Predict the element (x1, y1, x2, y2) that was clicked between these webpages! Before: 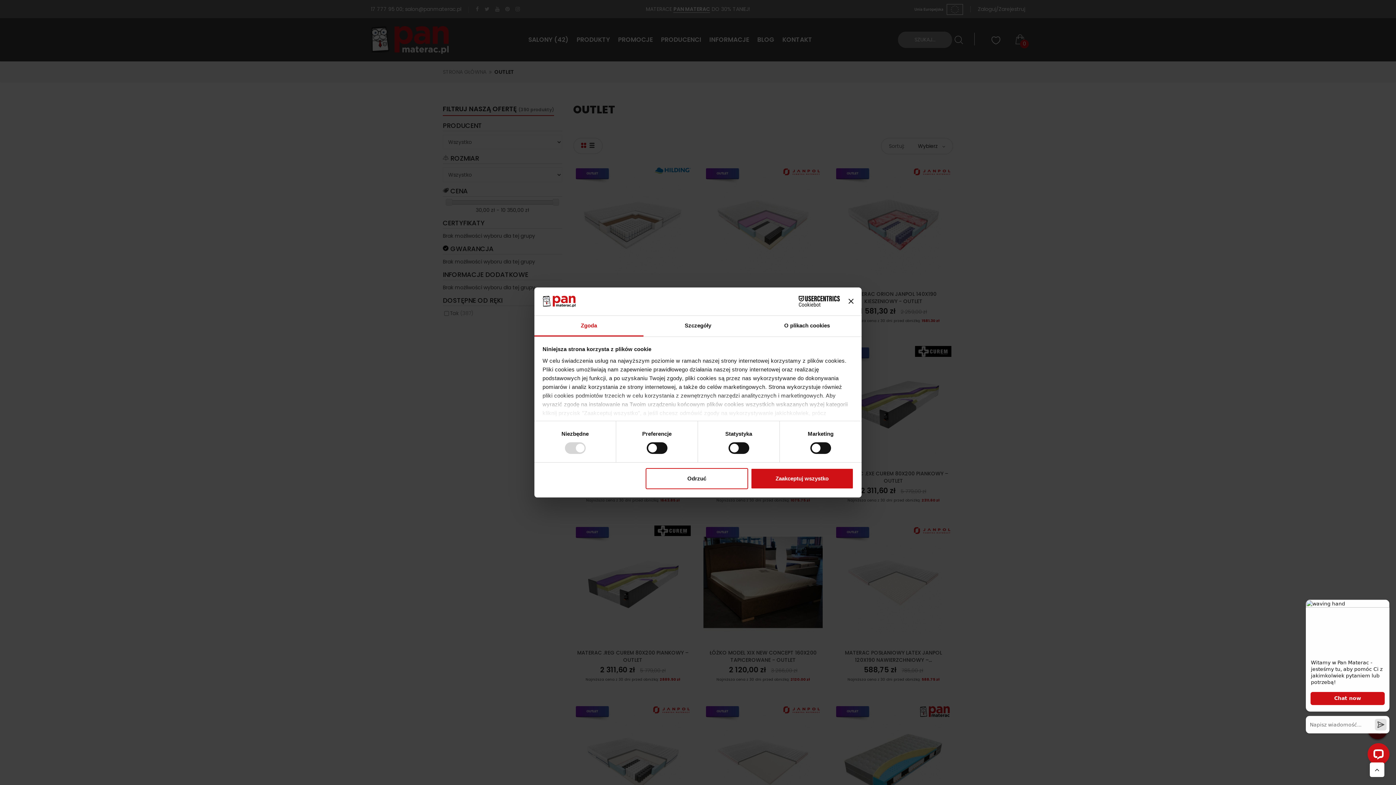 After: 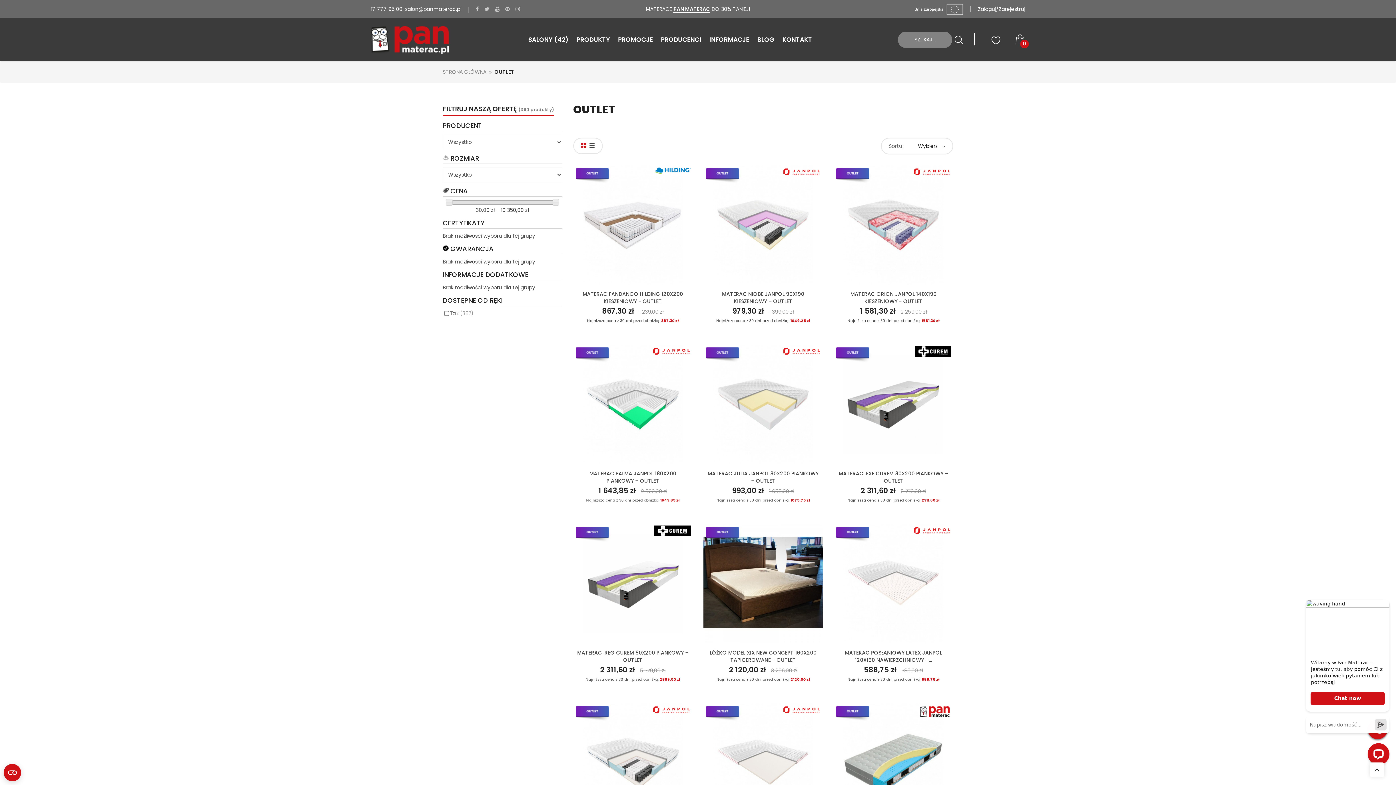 Action: bbox: (645, 468, 748, 489) label: Odrzuć